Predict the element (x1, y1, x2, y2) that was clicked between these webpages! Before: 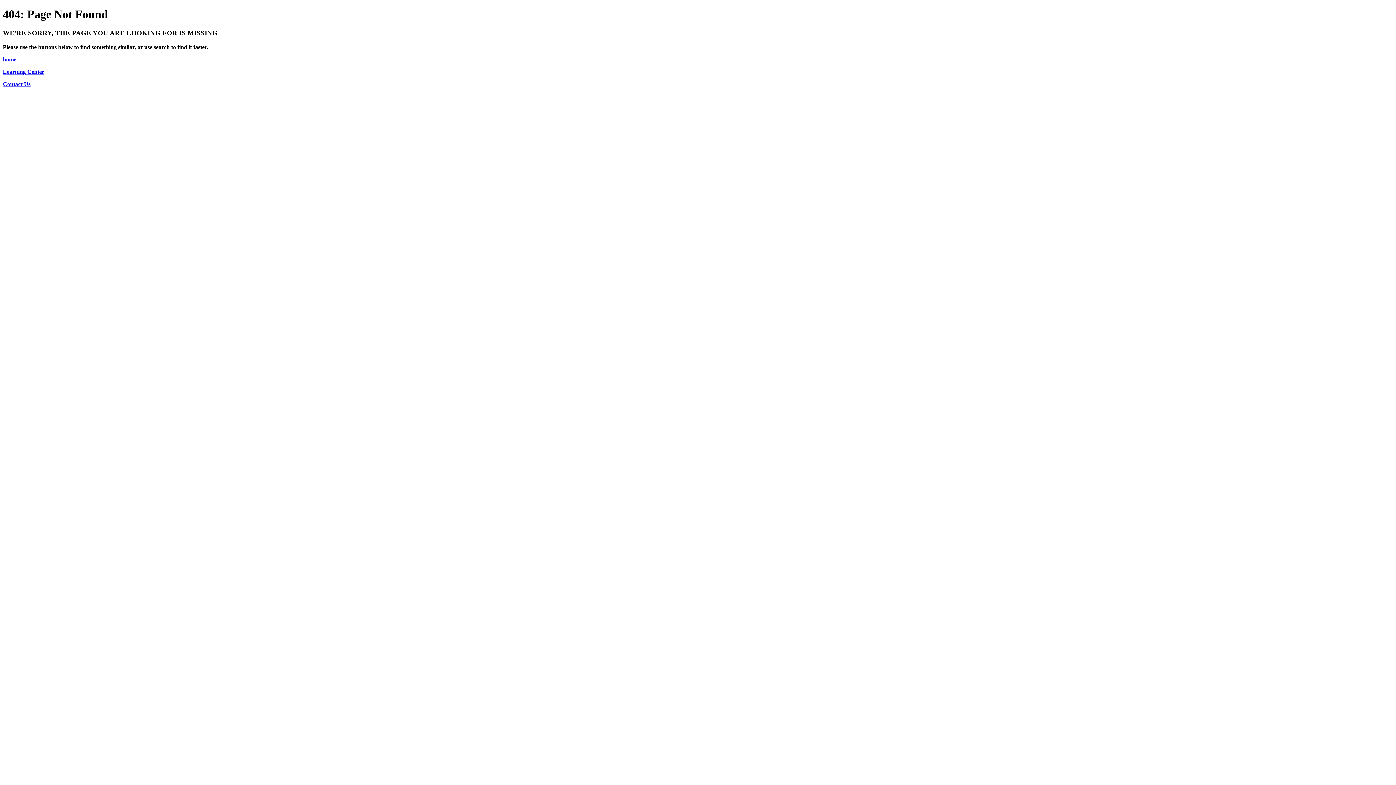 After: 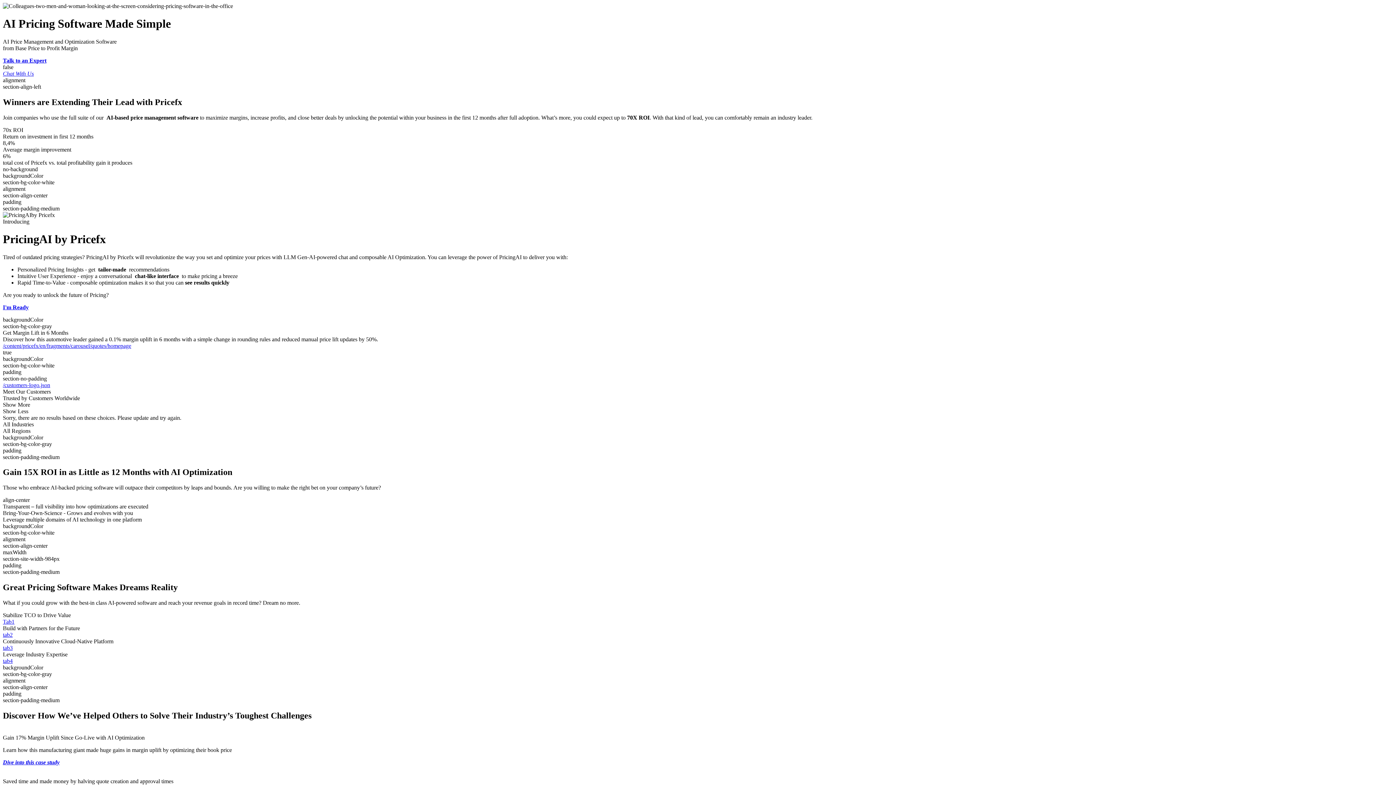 Action: bbox: (2, 56, 16, 62) label: home